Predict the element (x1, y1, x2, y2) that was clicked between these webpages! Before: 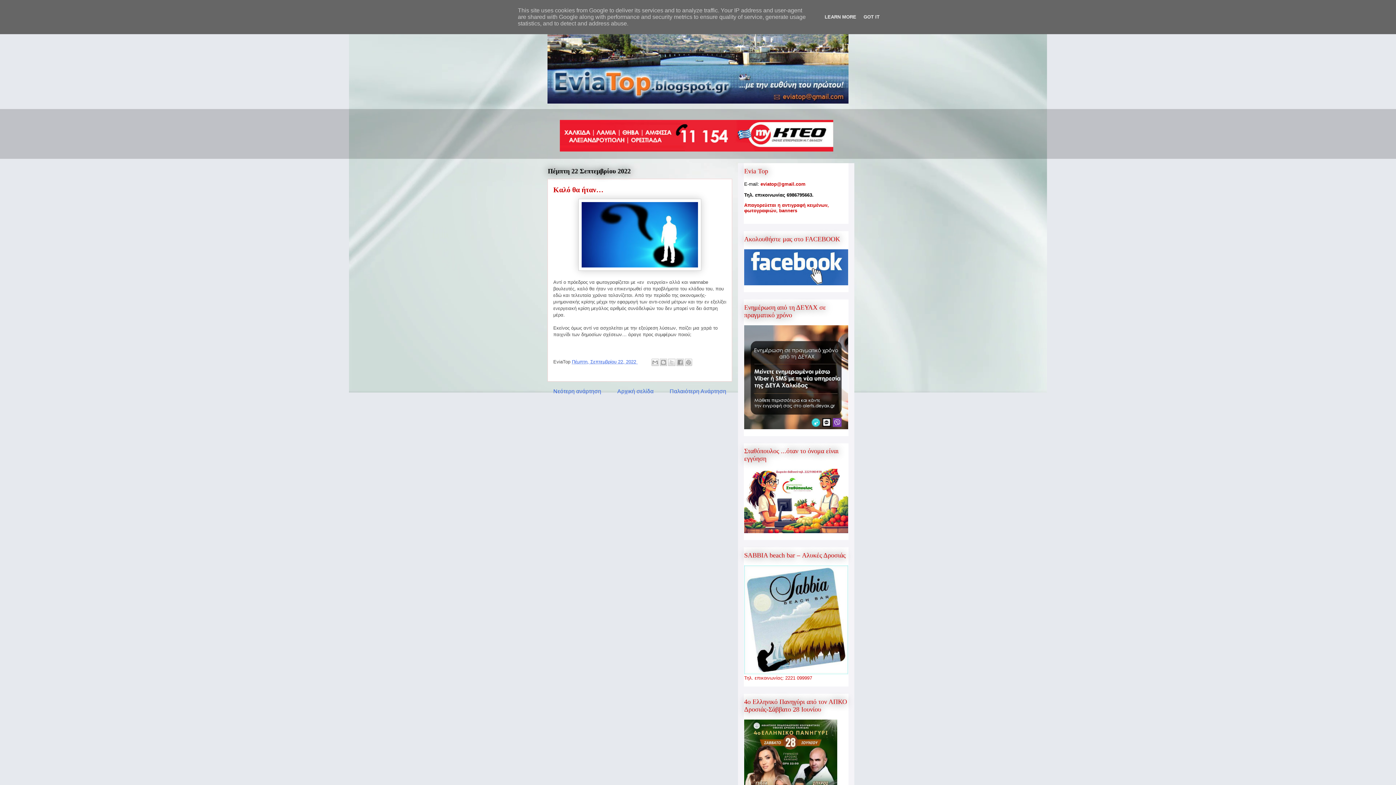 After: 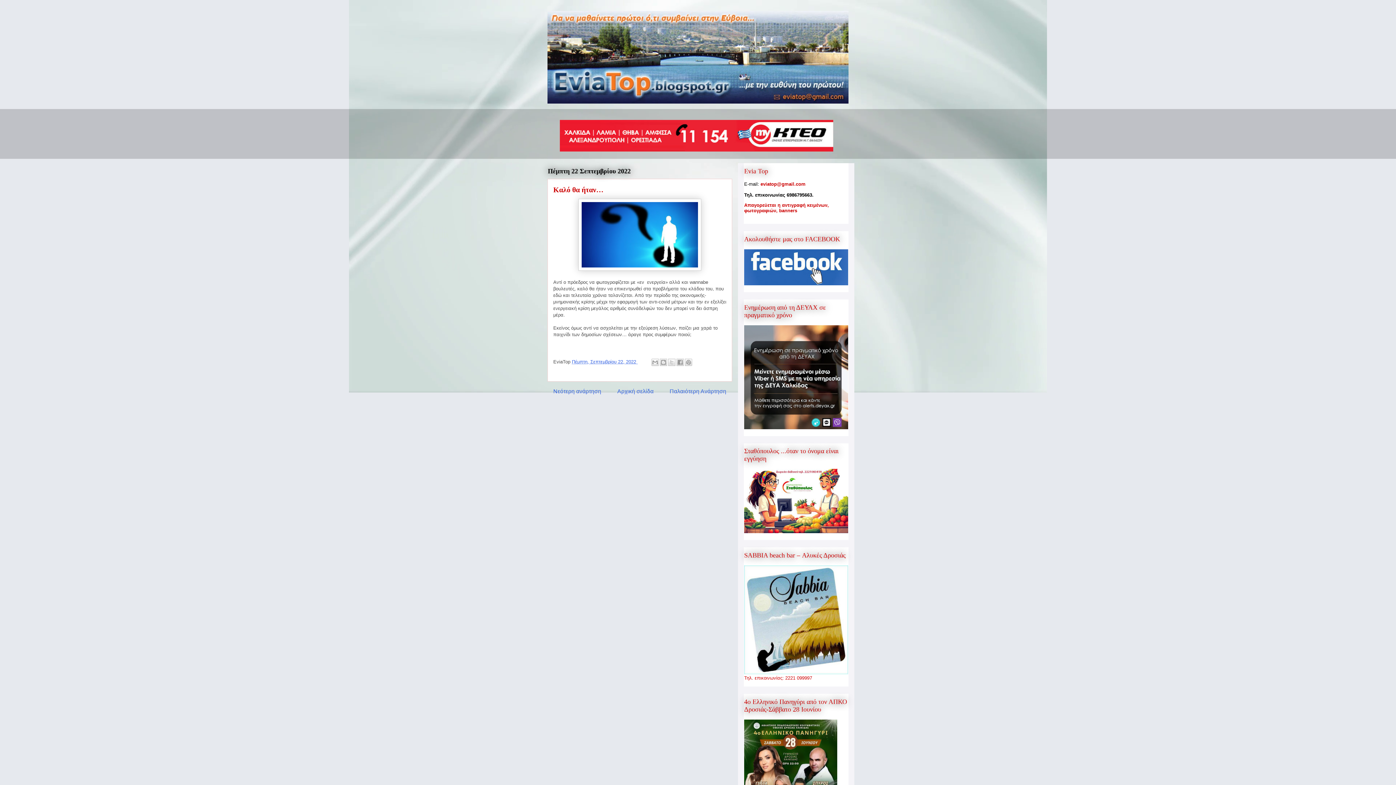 Action: bbox: (861, 14, 882, 19) label: GOT IT